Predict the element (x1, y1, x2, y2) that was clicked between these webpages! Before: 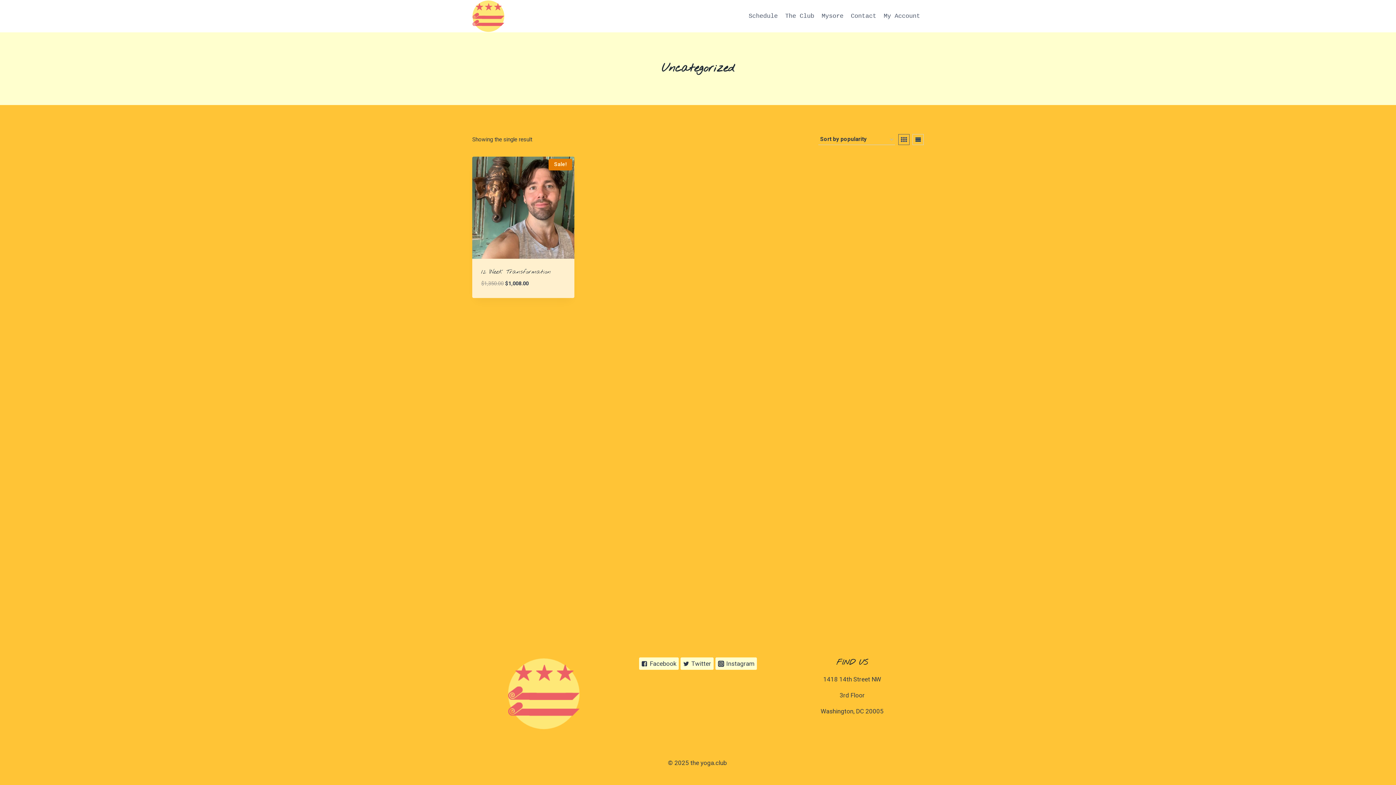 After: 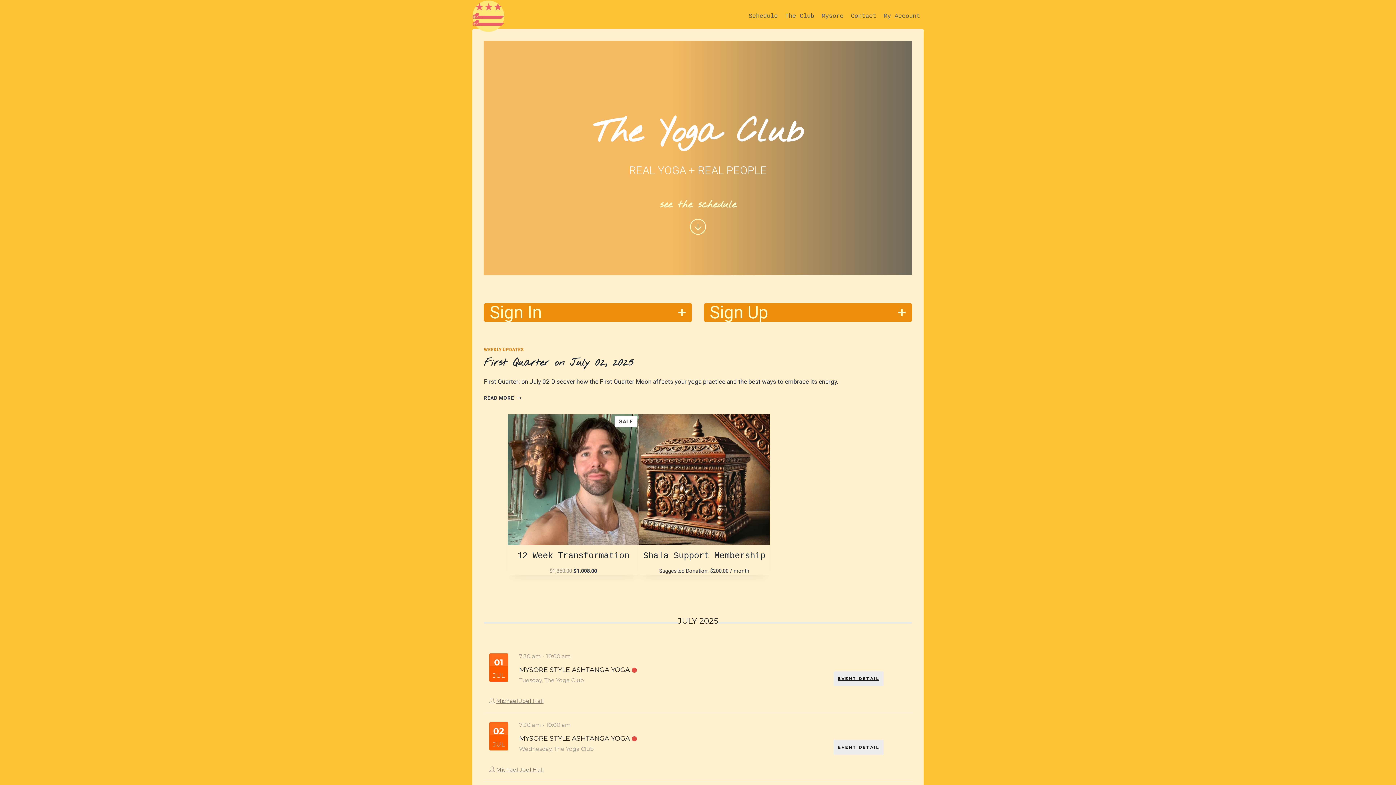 Action: label: the yoga.club bbox: (472, 0, 504, 32)